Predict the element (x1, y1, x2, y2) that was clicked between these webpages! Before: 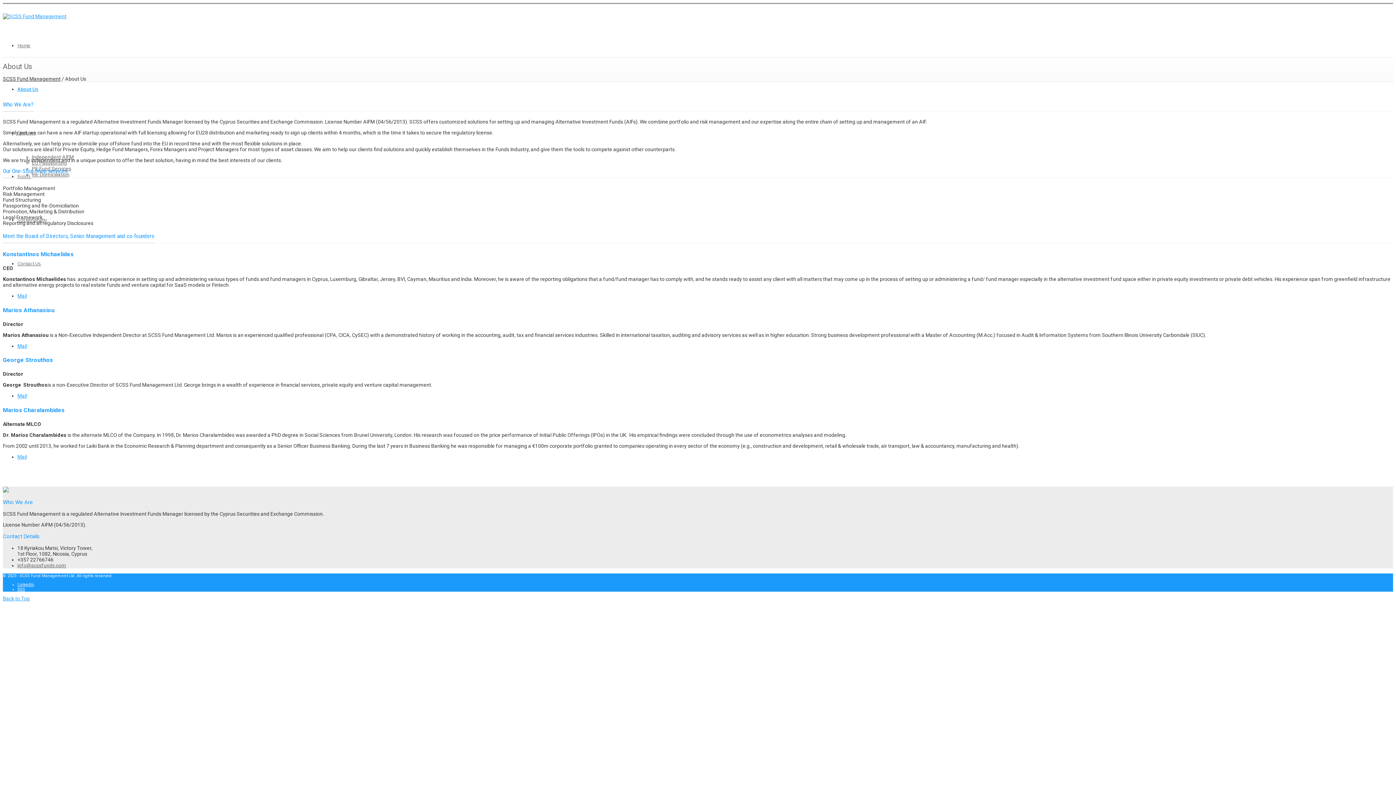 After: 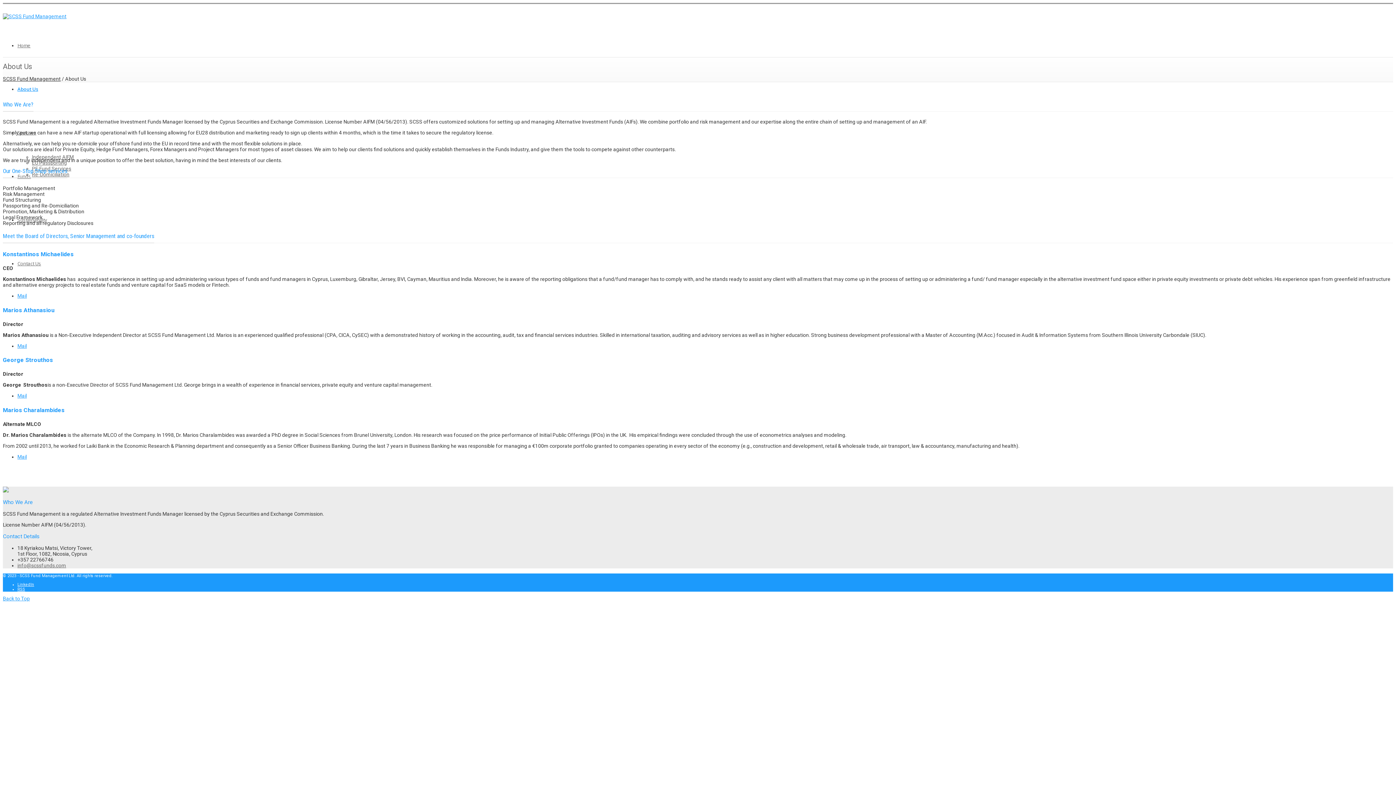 Action: bbox: (17, 587, 25, 591) label: RSS